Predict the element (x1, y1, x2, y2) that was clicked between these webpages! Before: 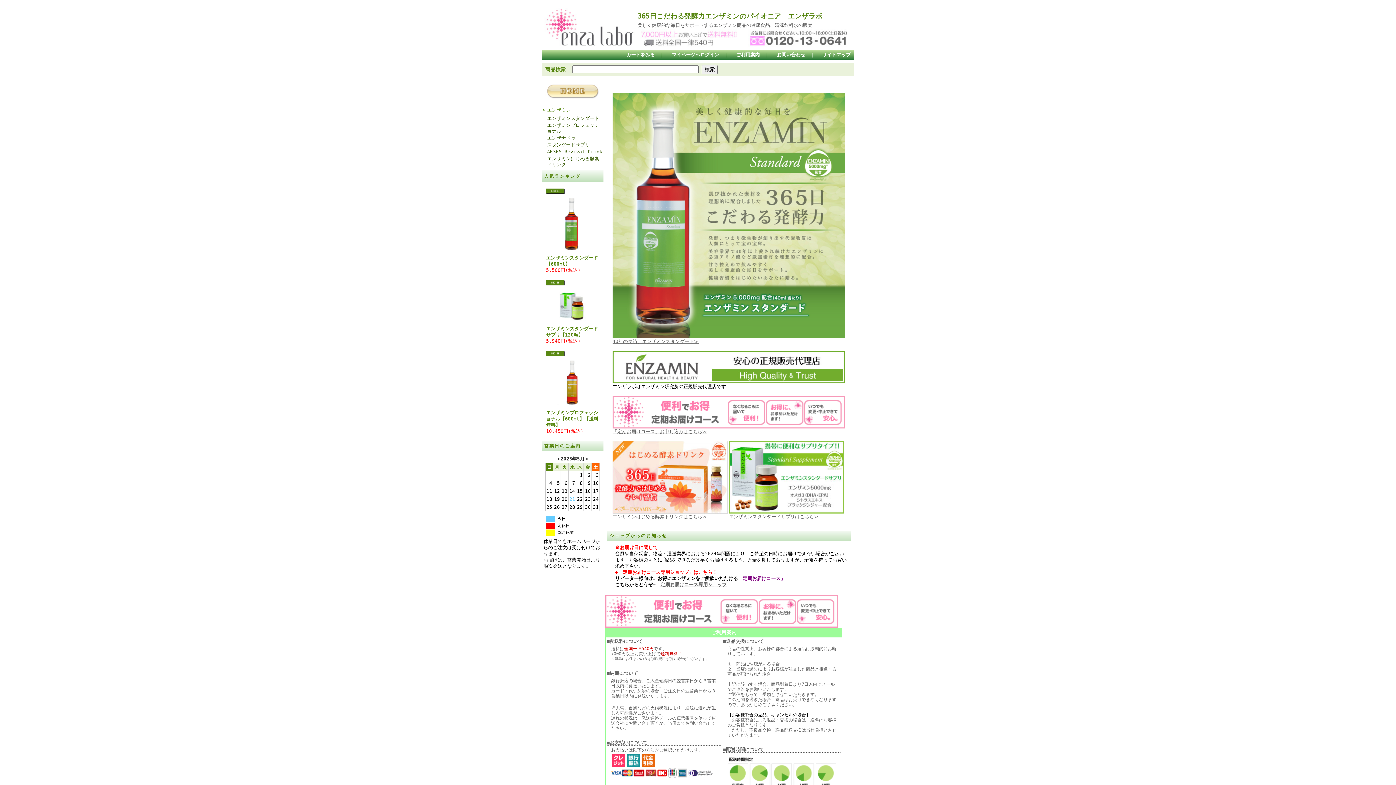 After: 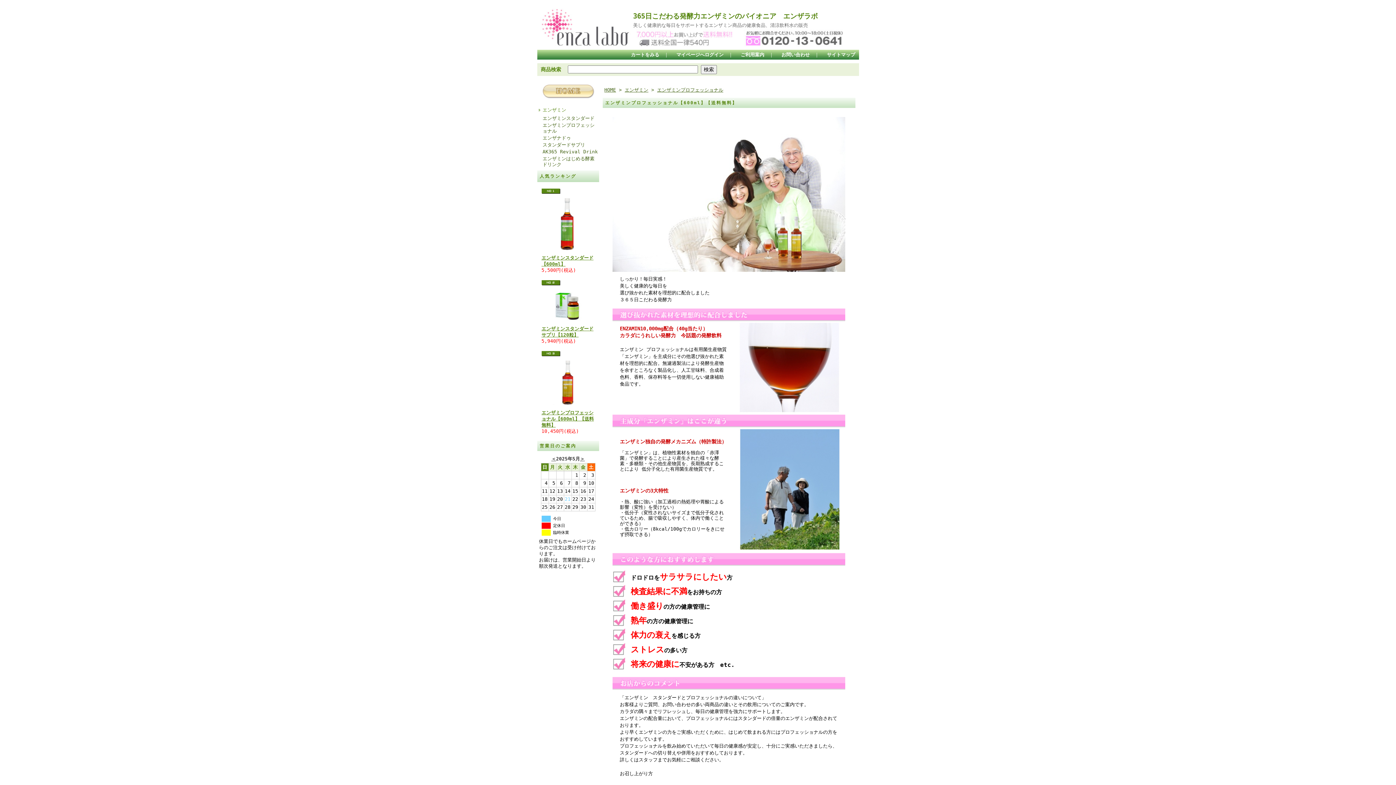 Action: bbox: (546, 410, 598, 428) label: エンザミンプロフェッショナル【600ml】【送料無料】